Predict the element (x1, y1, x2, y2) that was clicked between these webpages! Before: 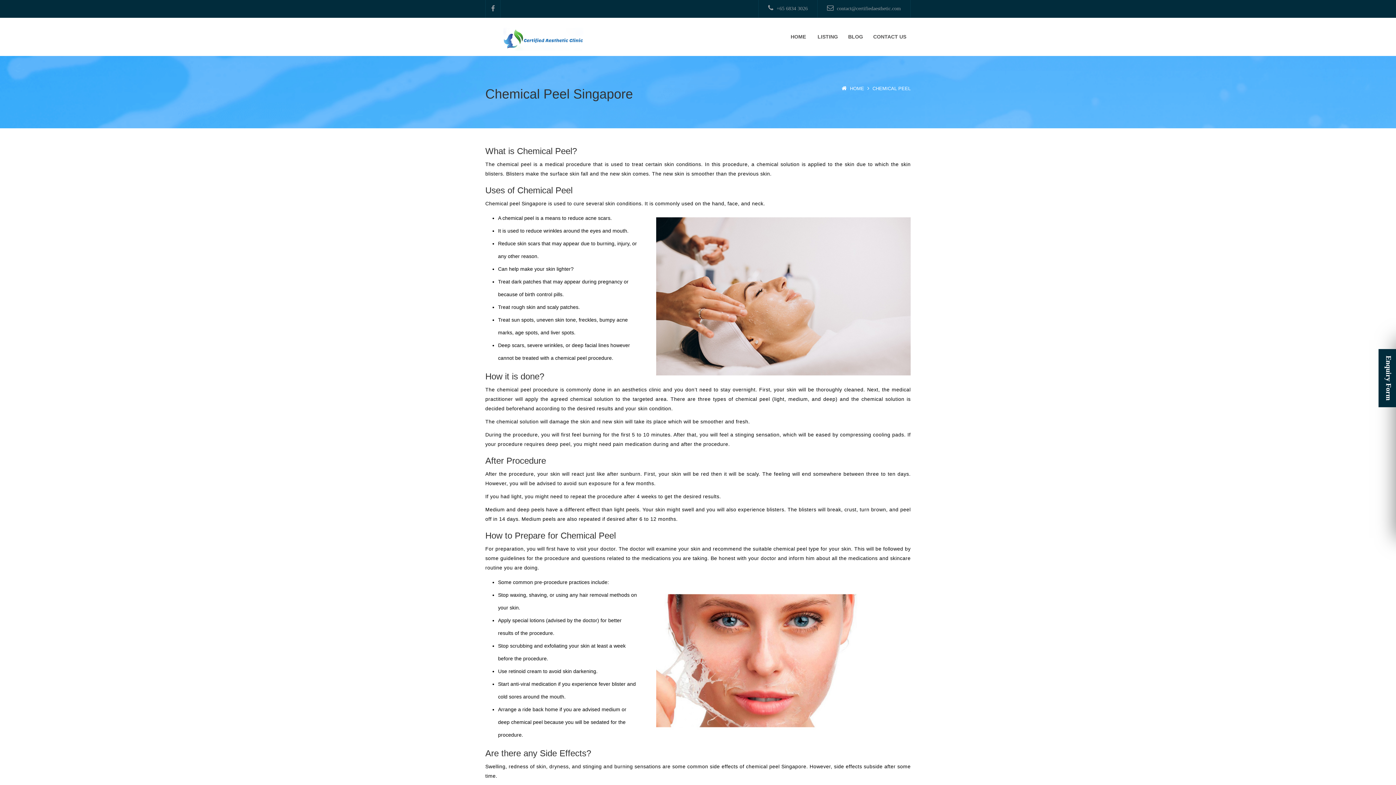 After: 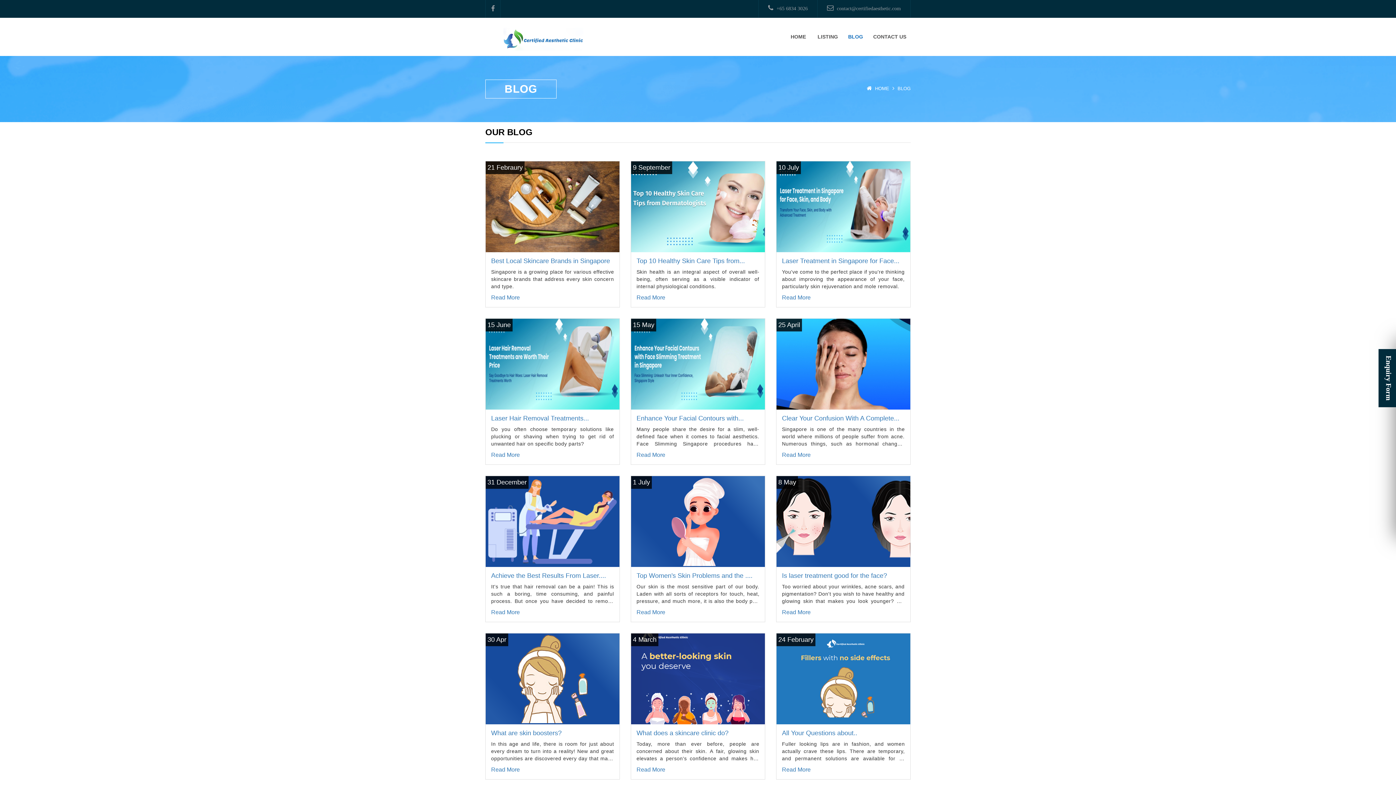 Action: bbox: (844, 17, 867, 56) label: BLOG